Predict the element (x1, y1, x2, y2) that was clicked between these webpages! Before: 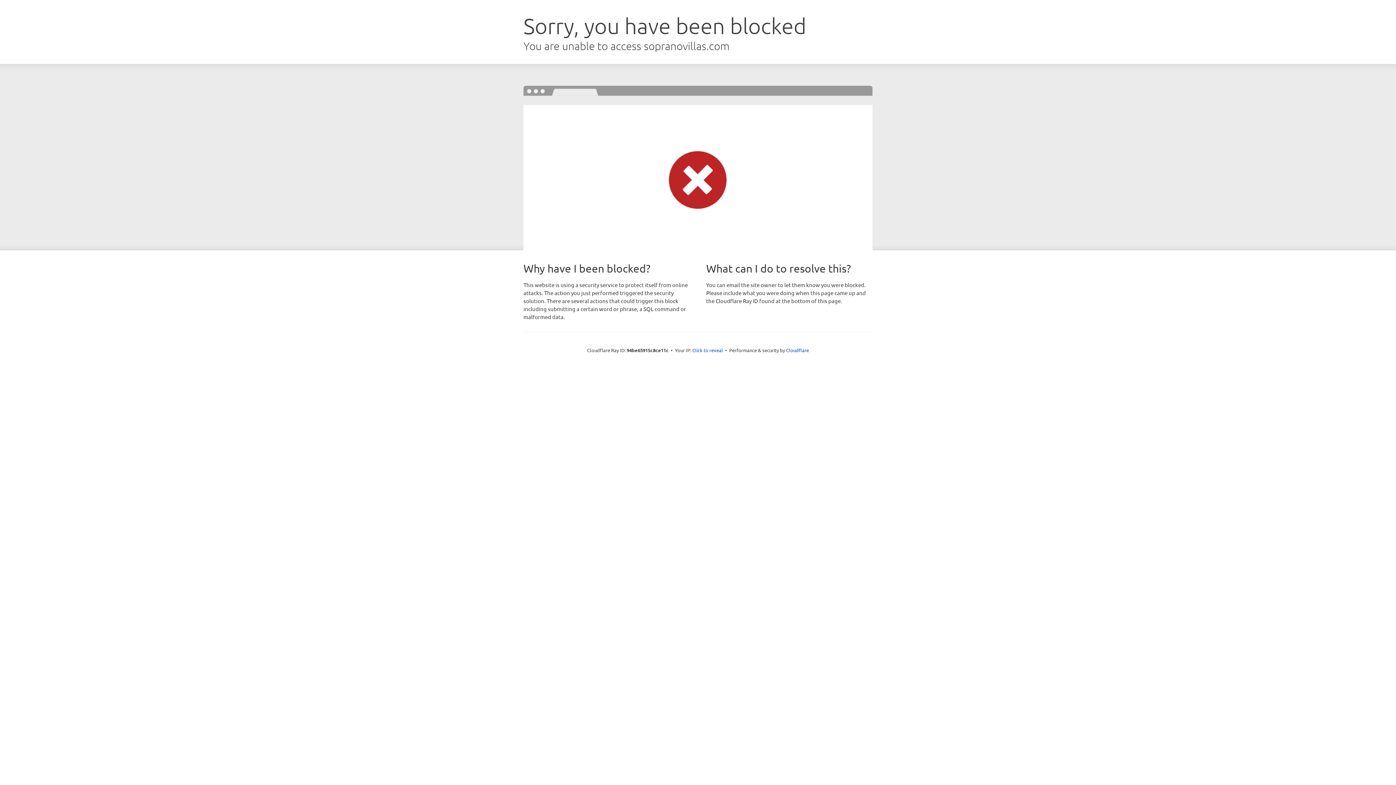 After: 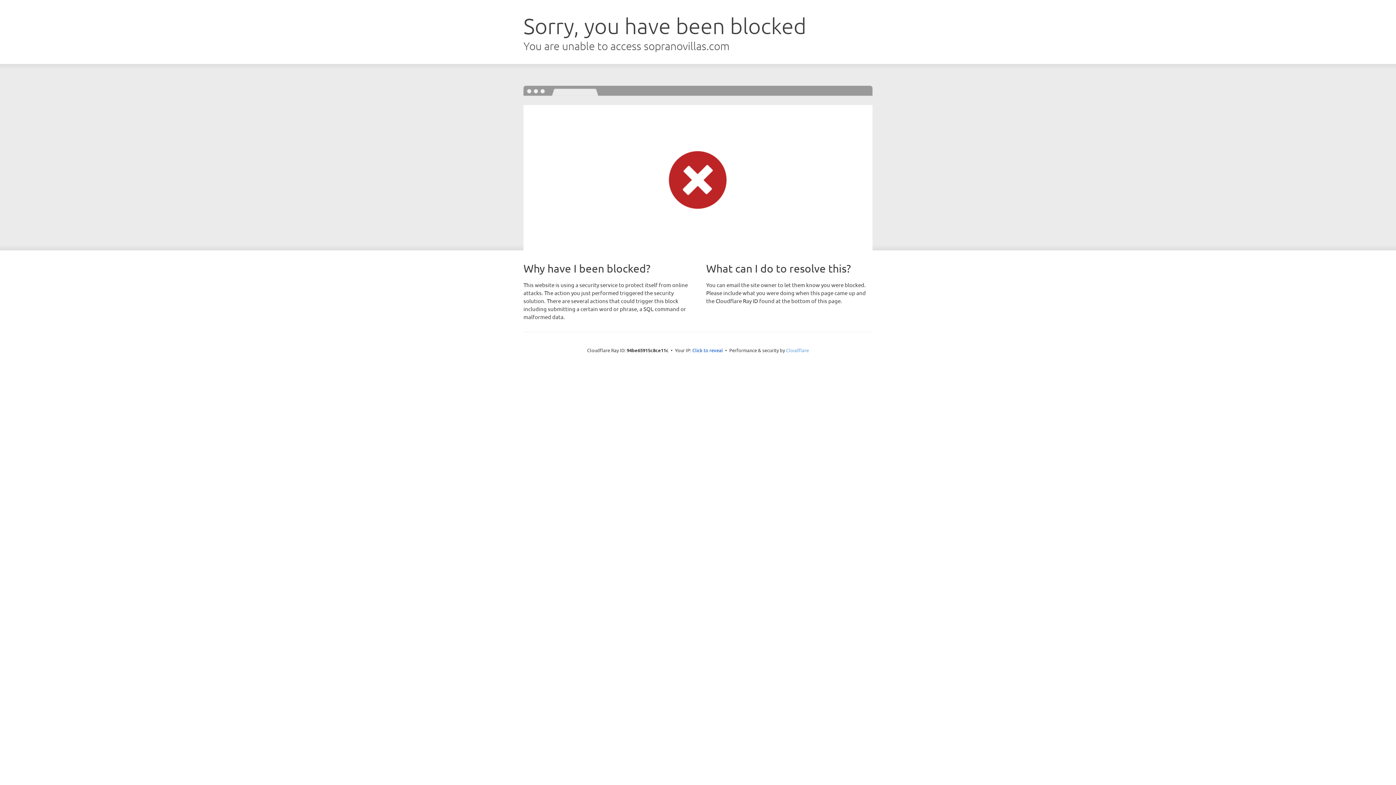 Action: bbox: (786, 347, 809, 353) label: Cloudflare